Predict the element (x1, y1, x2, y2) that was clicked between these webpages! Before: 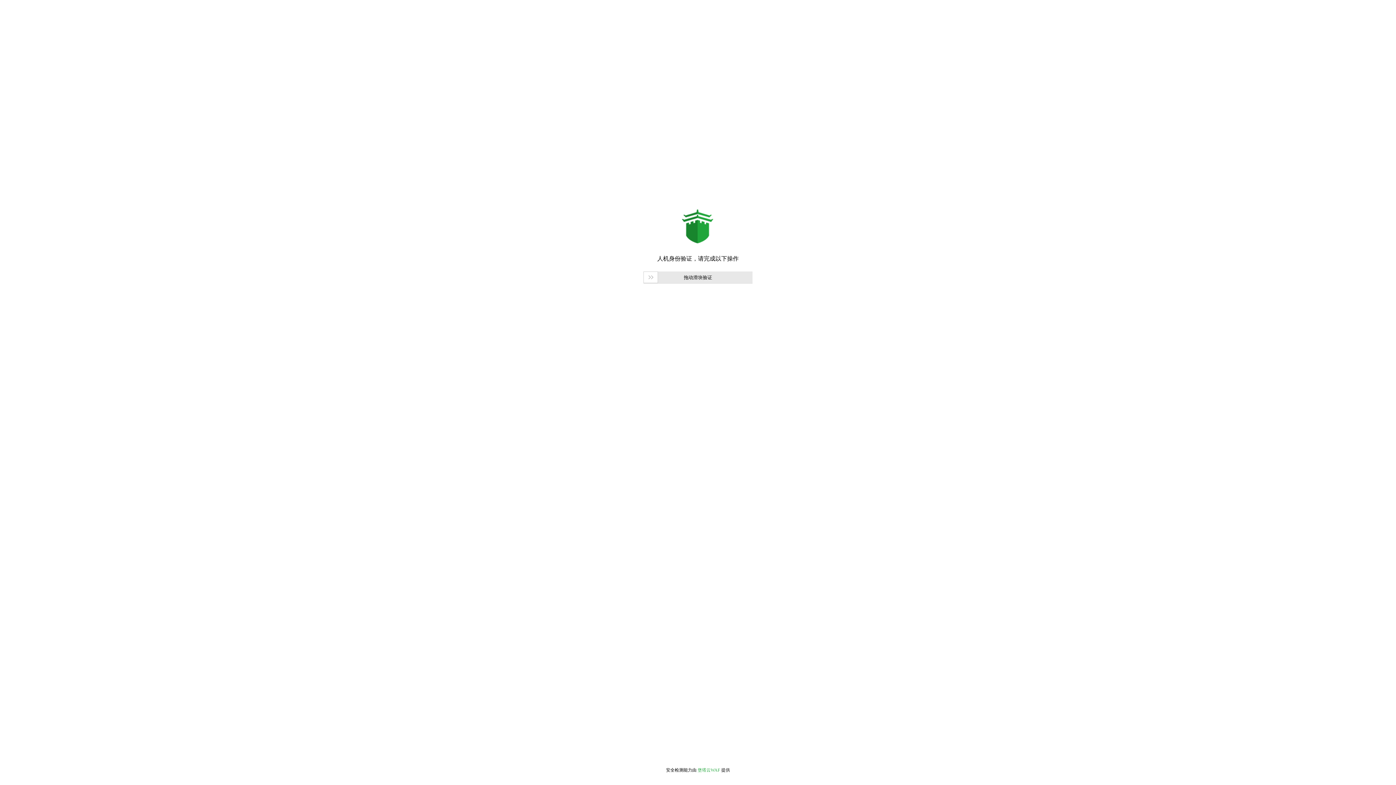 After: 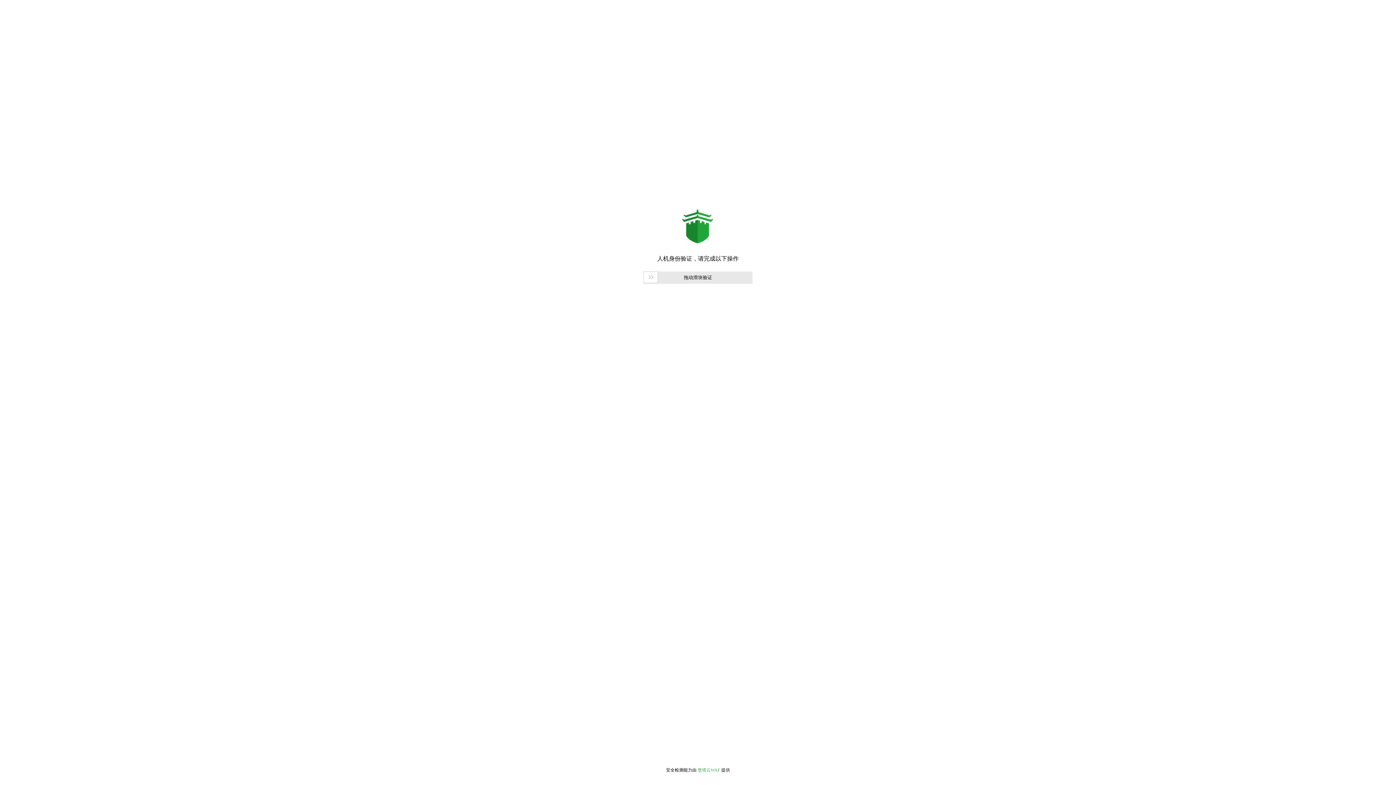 Action: label: 堡塔云WAF bbox: (697, 768, 720, 773)